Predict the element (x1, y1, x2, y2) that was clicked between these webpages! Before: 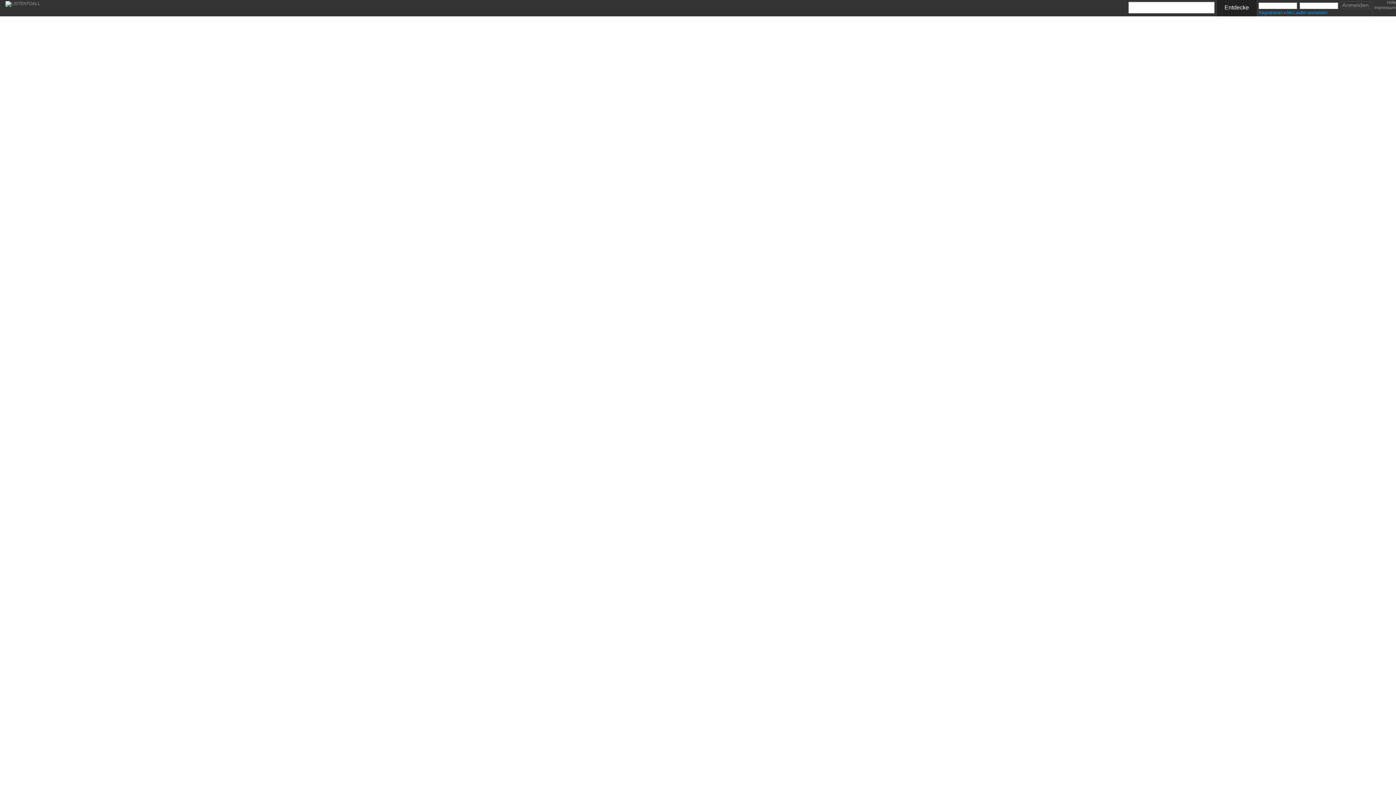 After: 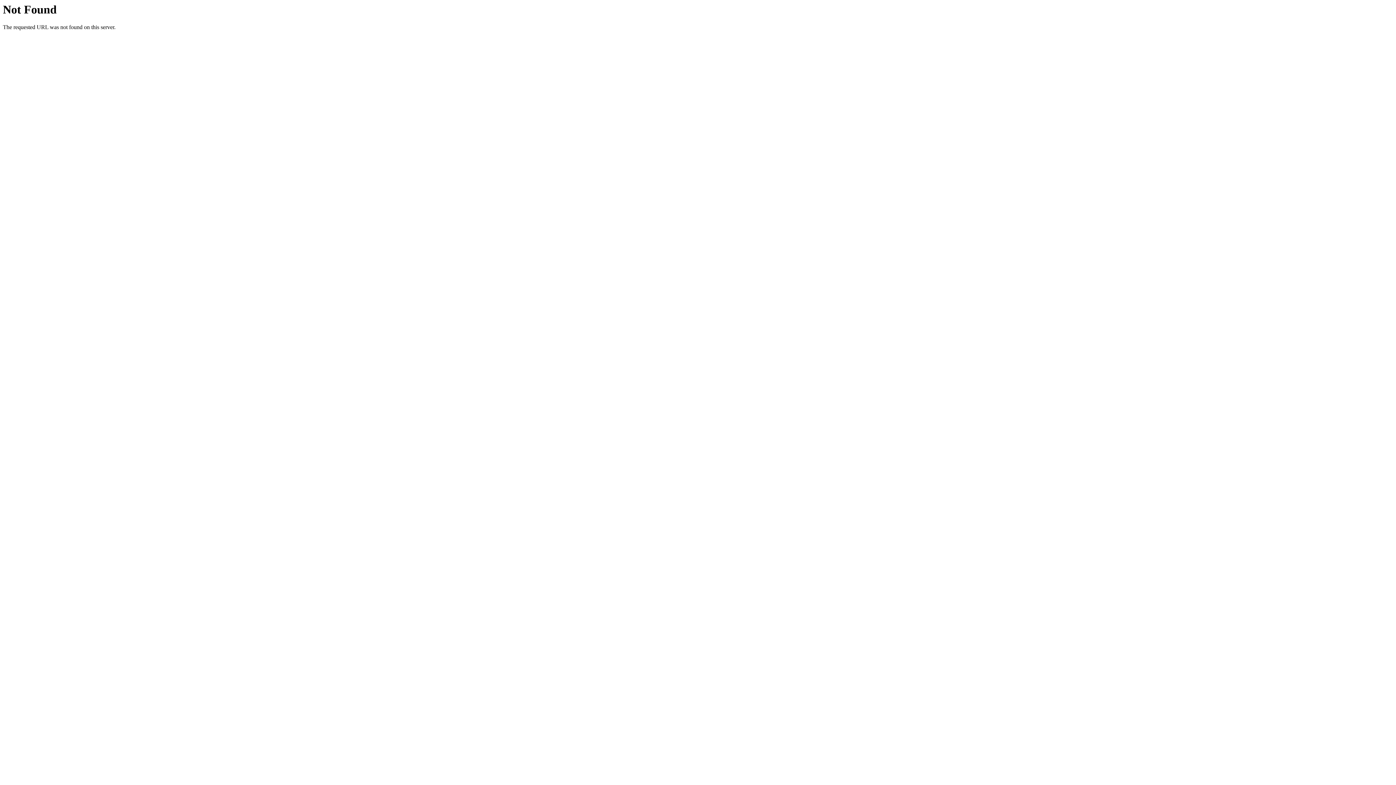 Action: label: Impressum bbox: (1374, 5, 1396, 10)